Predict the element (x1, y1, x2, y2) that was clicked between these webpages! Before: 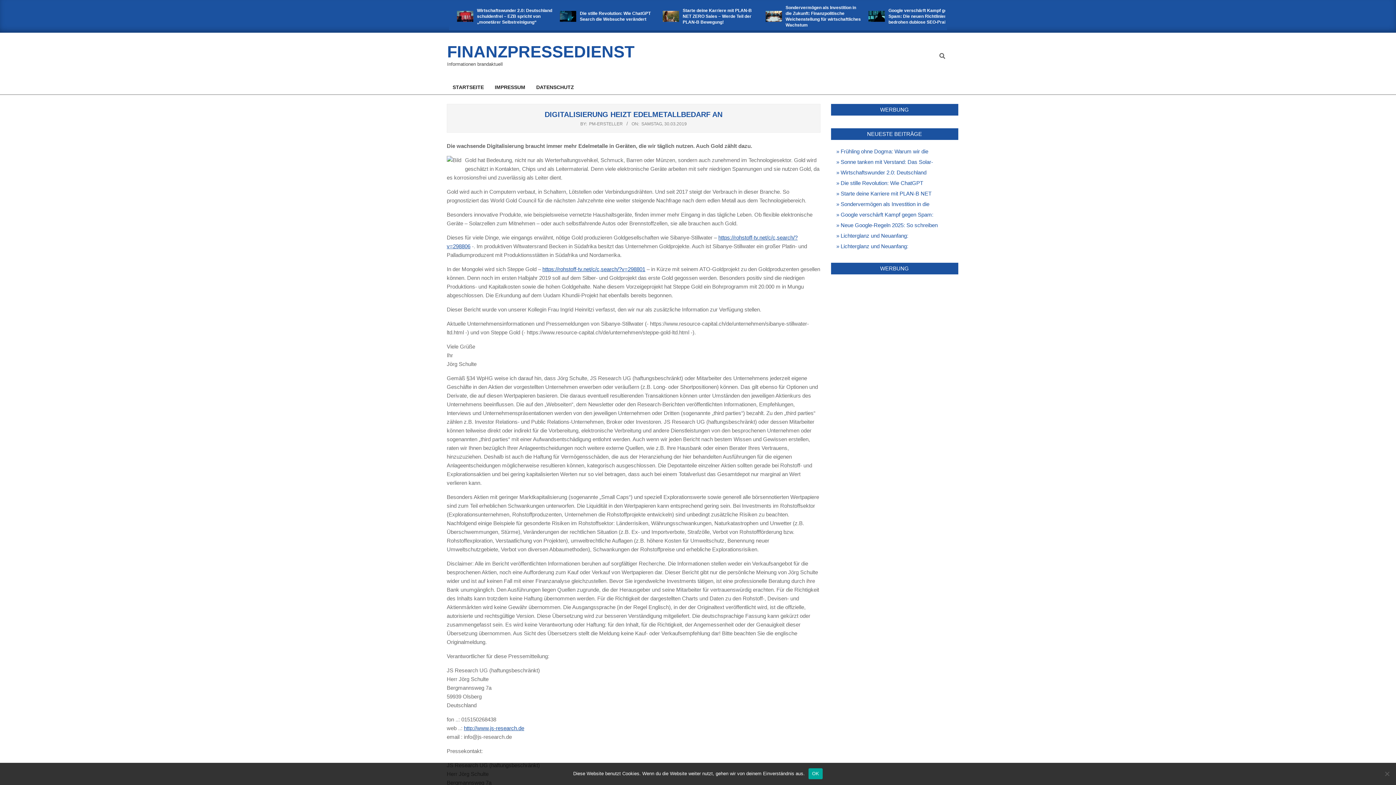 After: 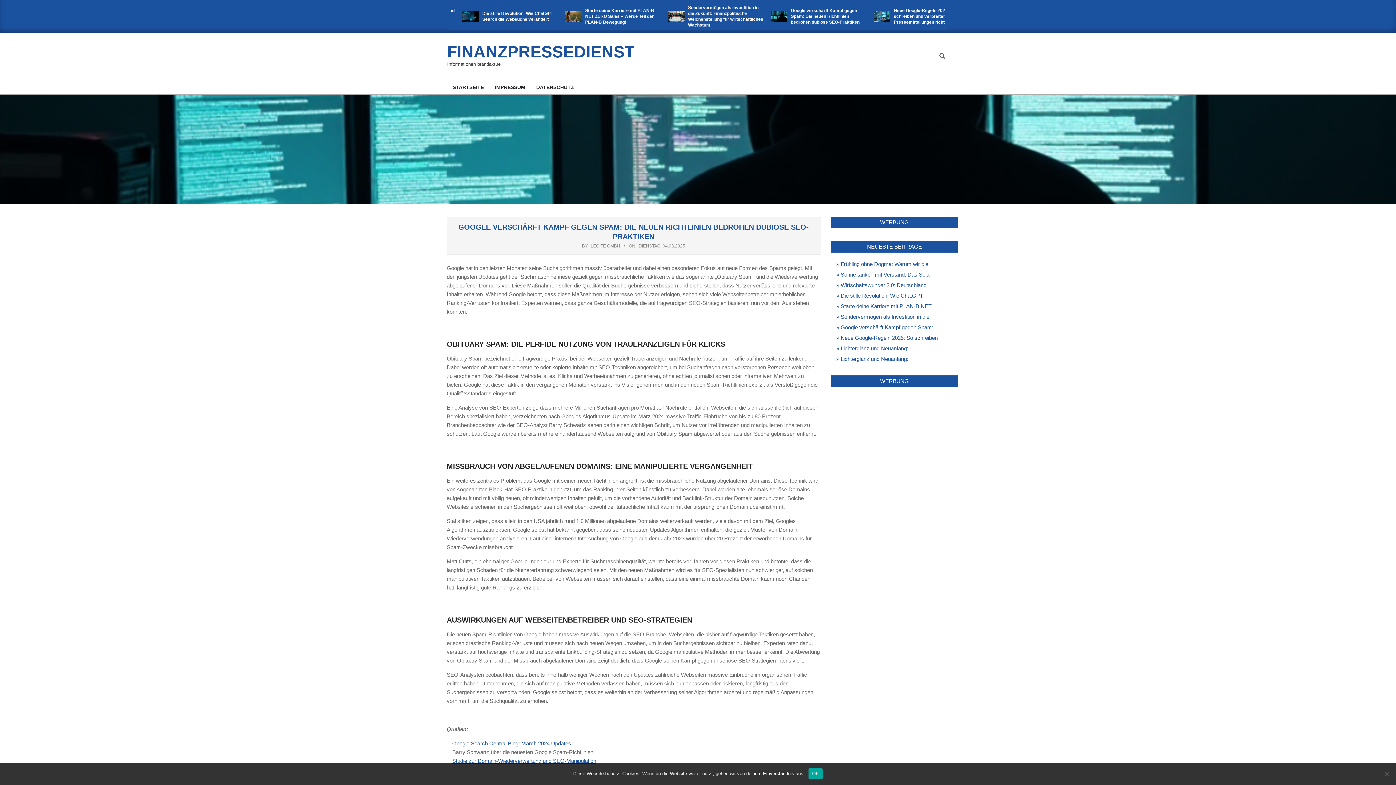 Action: label: Google verschärft Kampf gegen Spam: Die neuen Richtlinien bedrohen dubiose SEO-Praktiken bbox: (836, 210, 938, 218)